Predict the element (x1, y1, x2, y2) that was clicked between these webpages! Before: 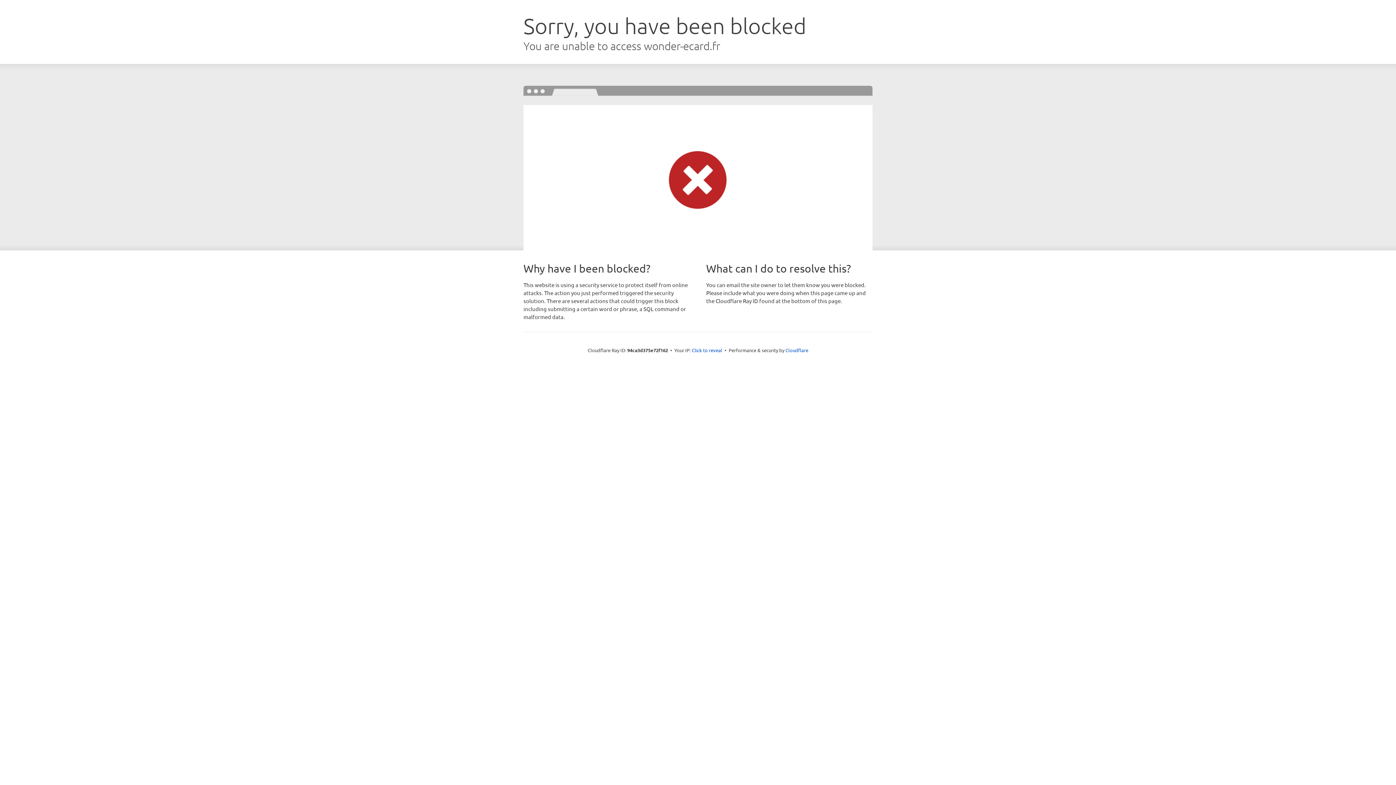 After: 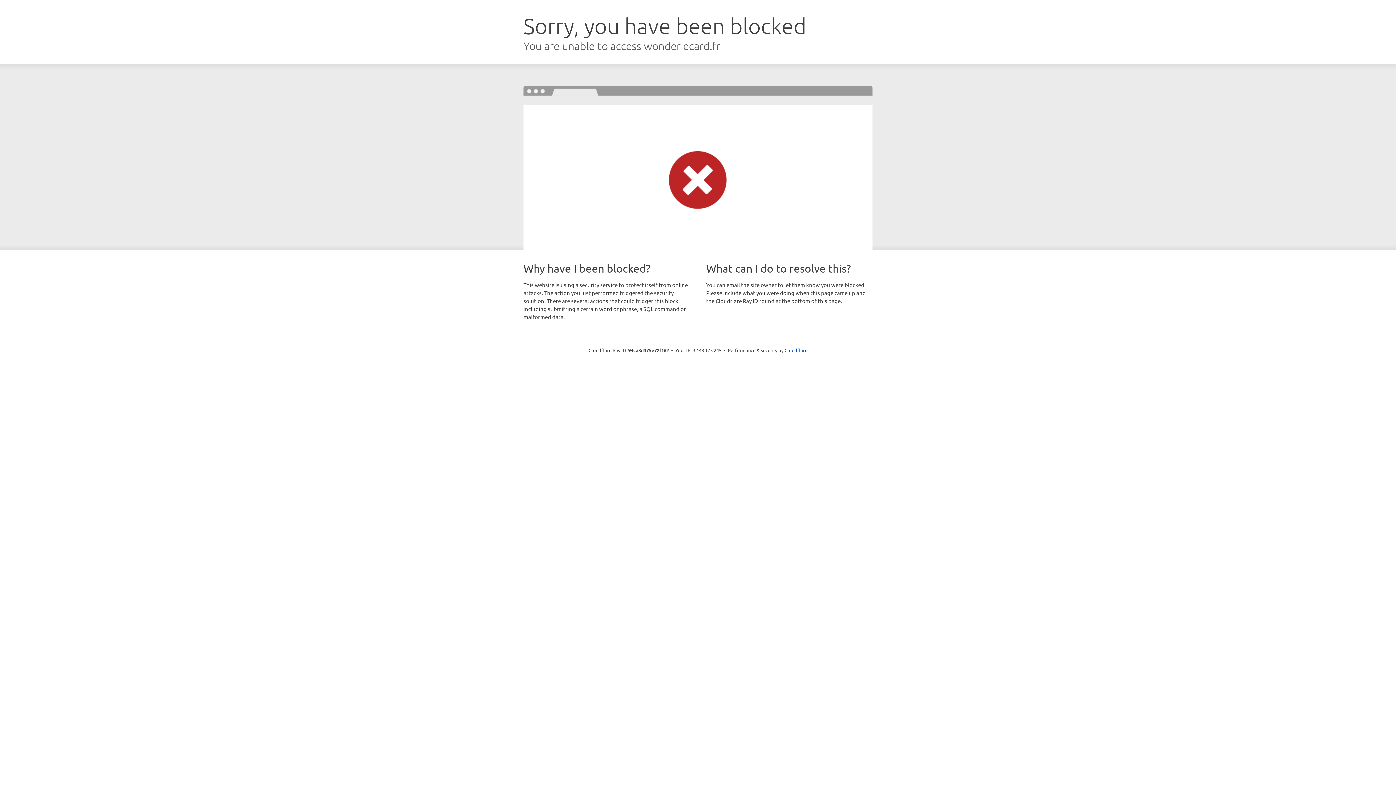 Action: bbox: (692, 346, 722, 353) label: Click to reveal